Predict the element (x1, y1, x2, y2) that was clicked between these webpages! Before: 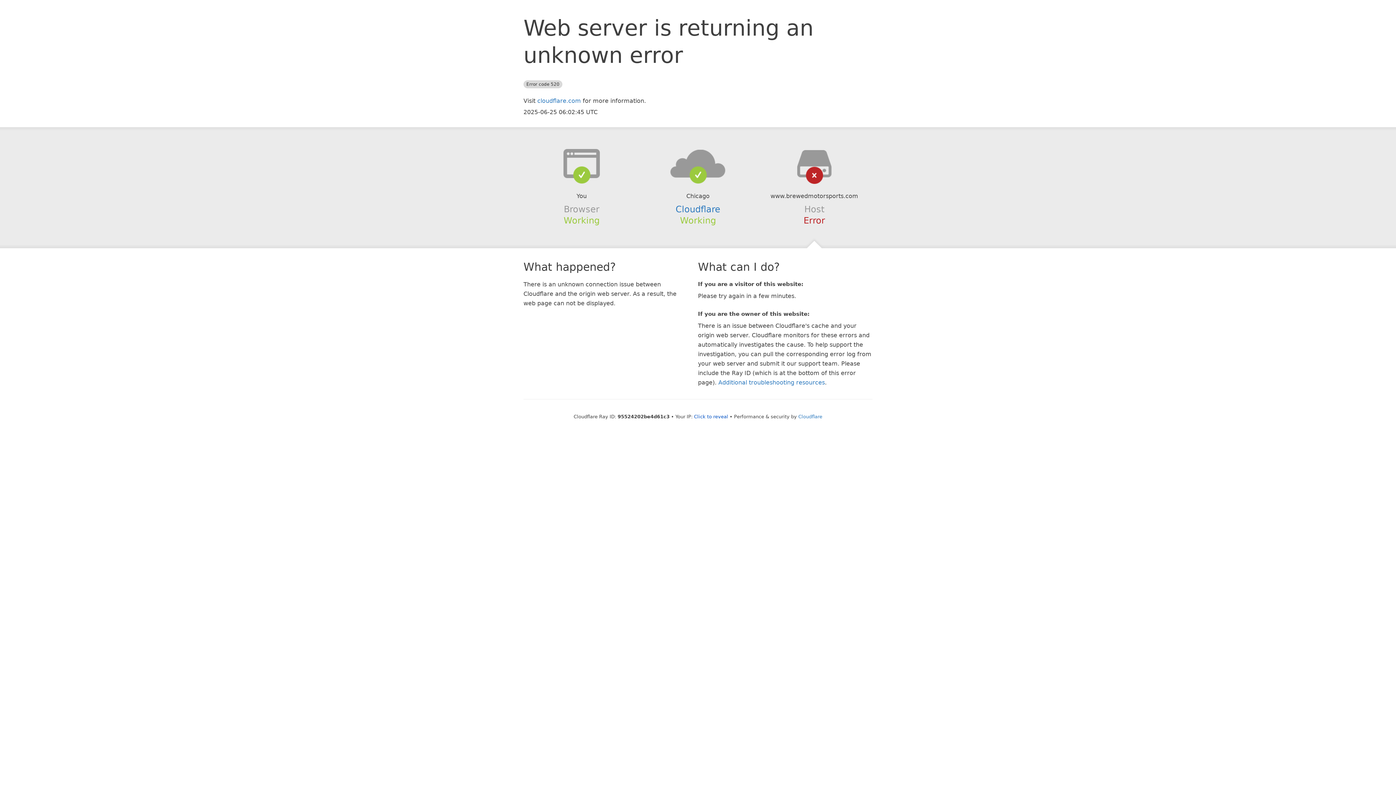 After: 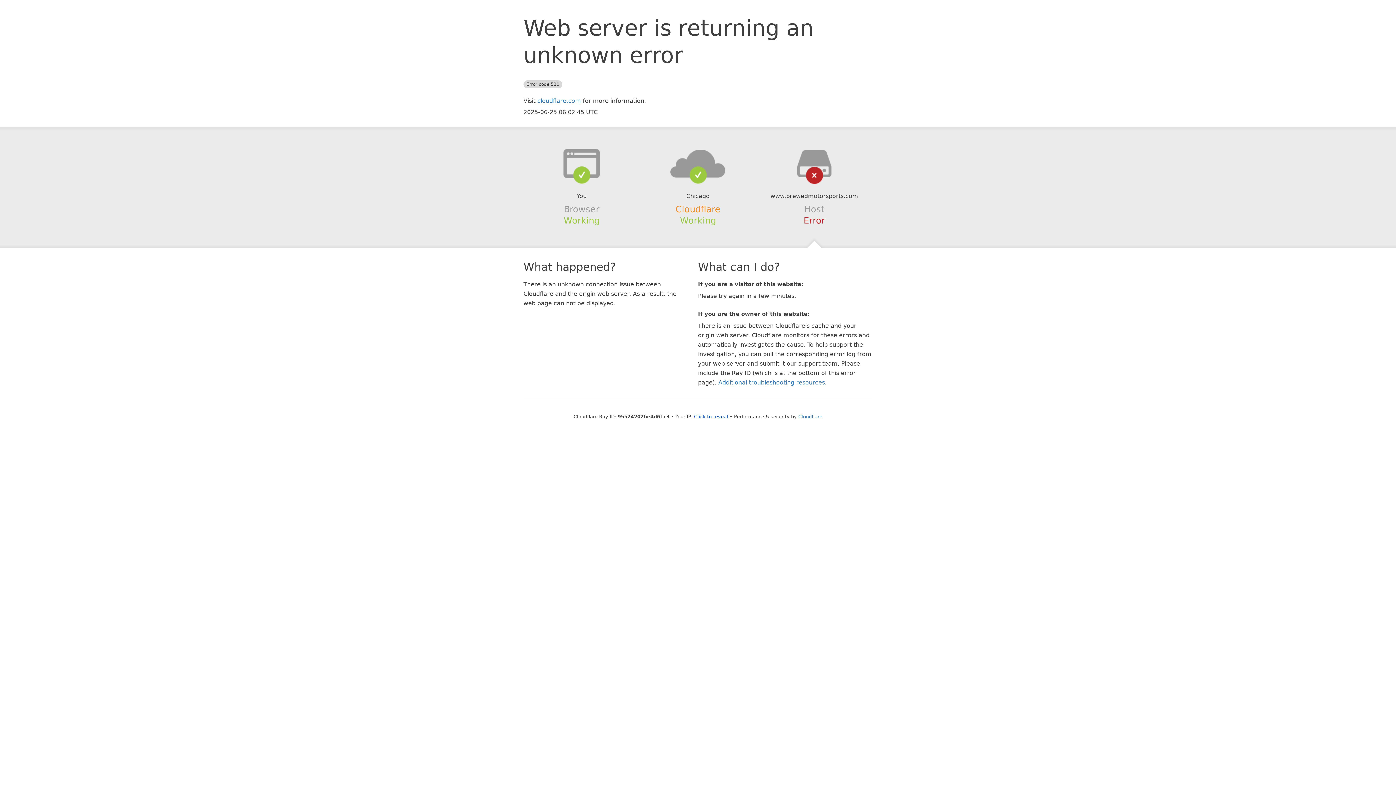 Action: bbox: (675, 204, 720, 214) label: Cloudflare